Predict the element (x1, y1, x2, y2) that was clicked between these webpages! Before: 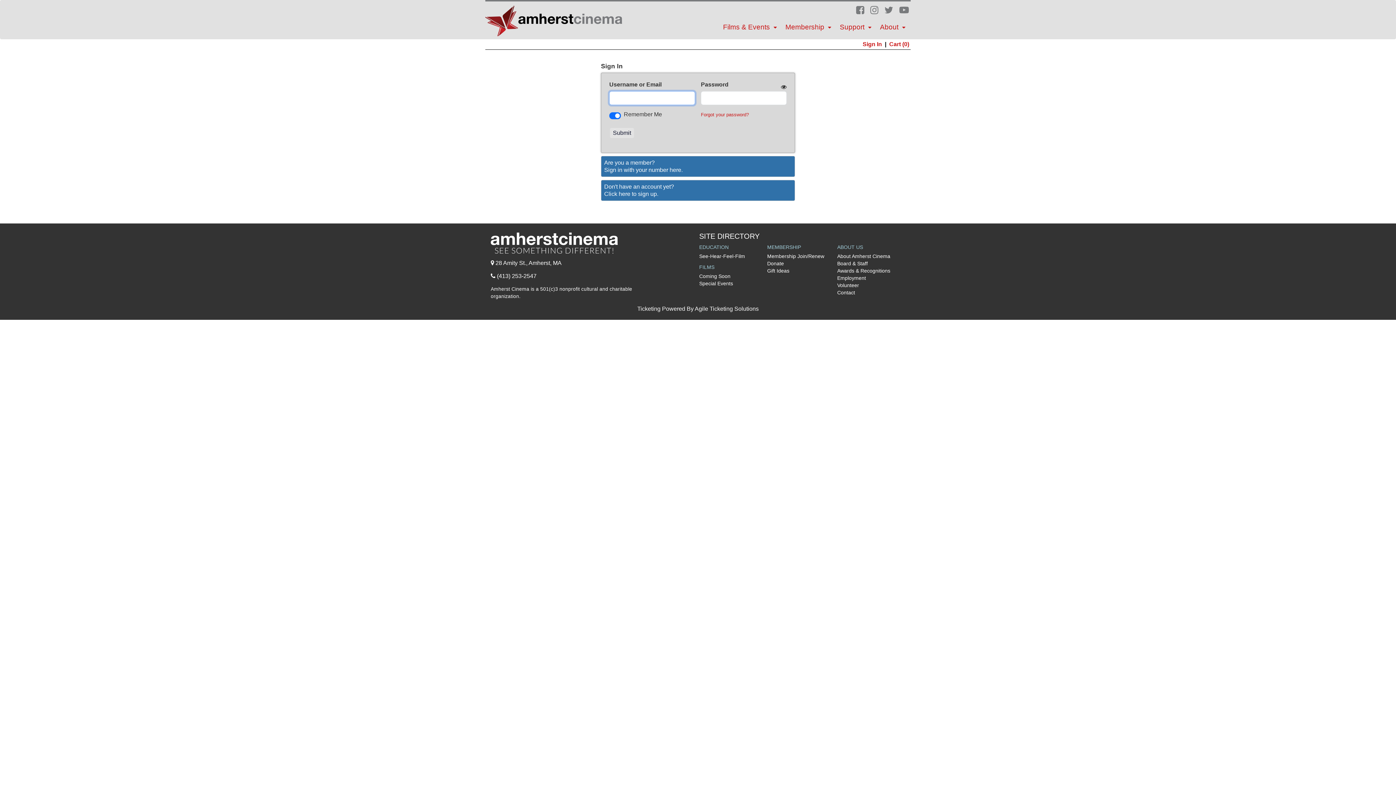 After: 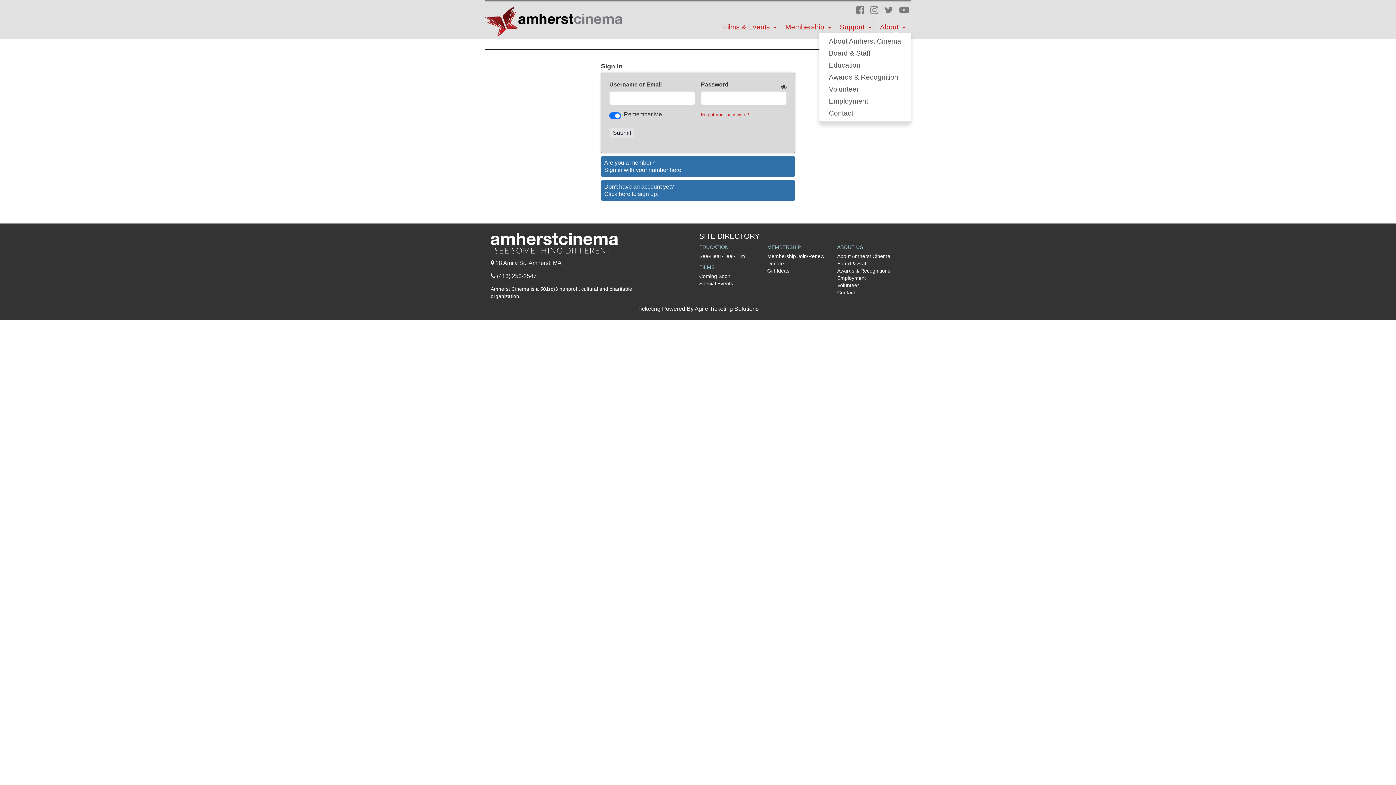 Action: bbox: (876, 14, 910, 35) label: About 